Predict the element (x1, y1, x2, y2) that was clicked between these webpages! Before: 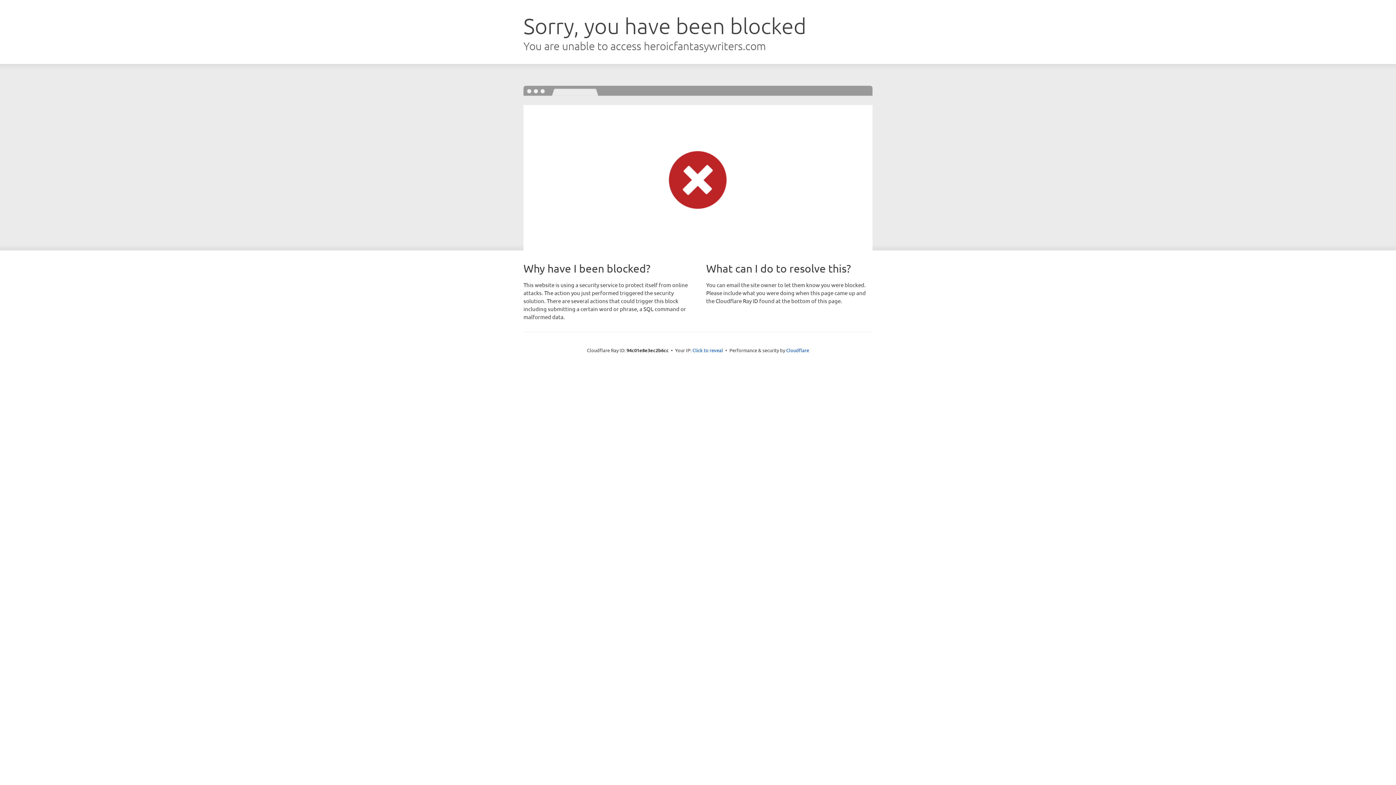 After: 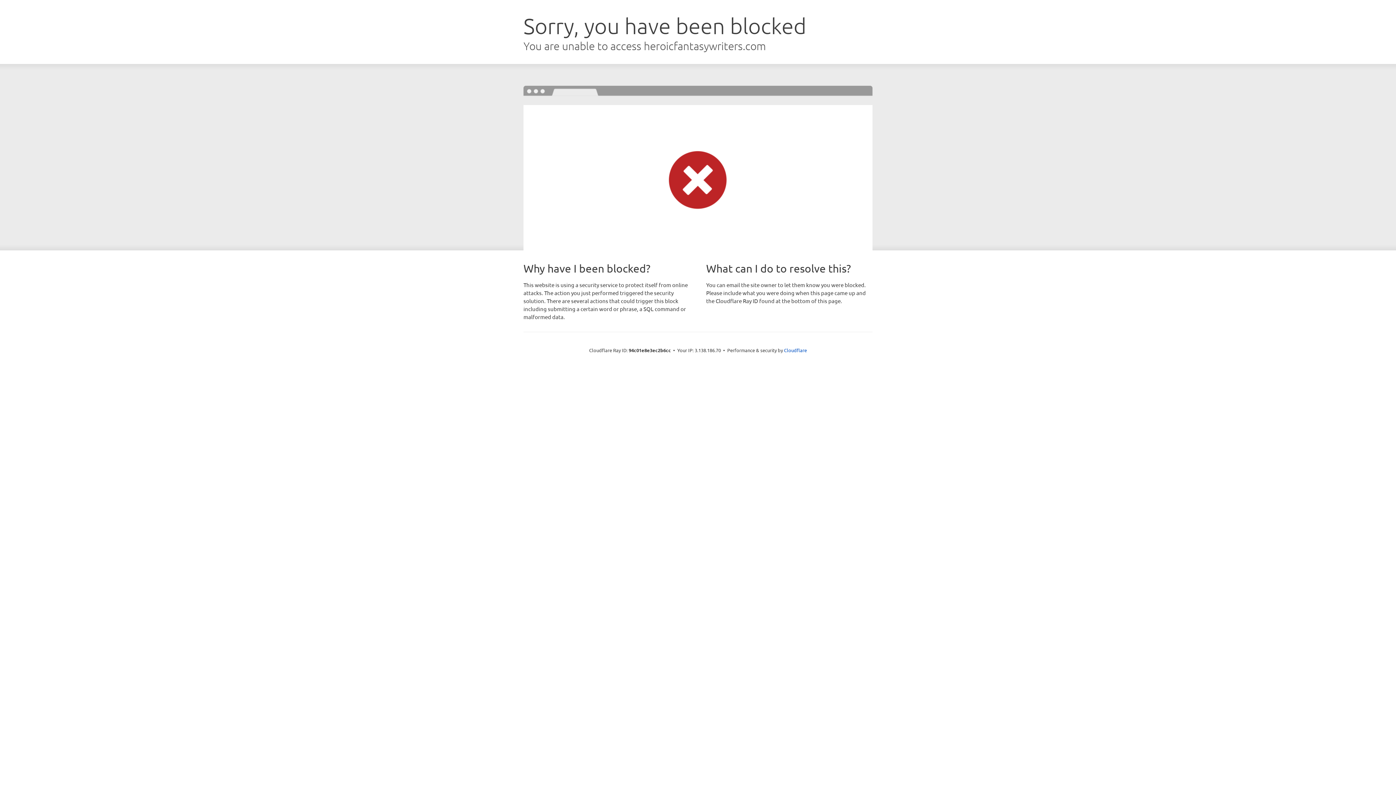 Action: bbox: (692, 346, 723, 353) label: Click to reveal